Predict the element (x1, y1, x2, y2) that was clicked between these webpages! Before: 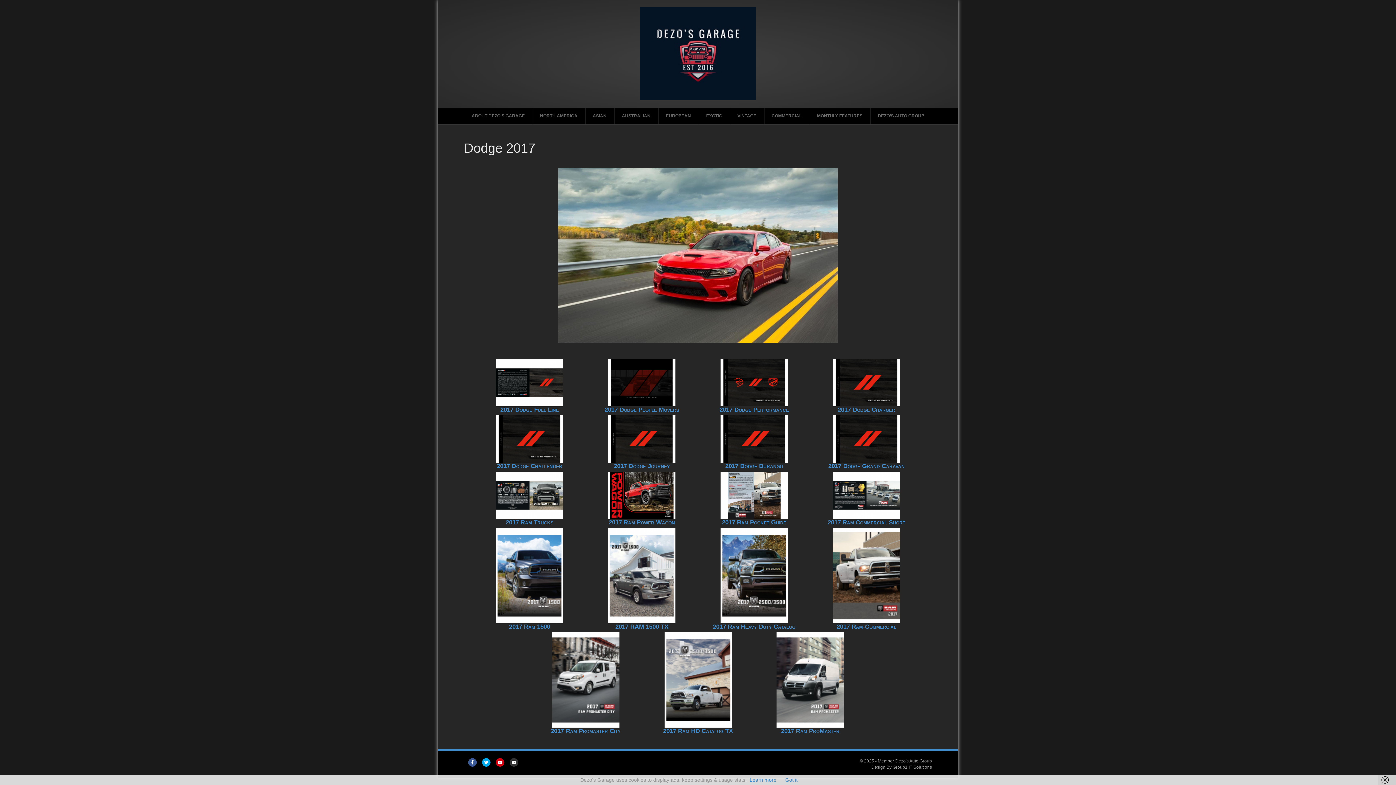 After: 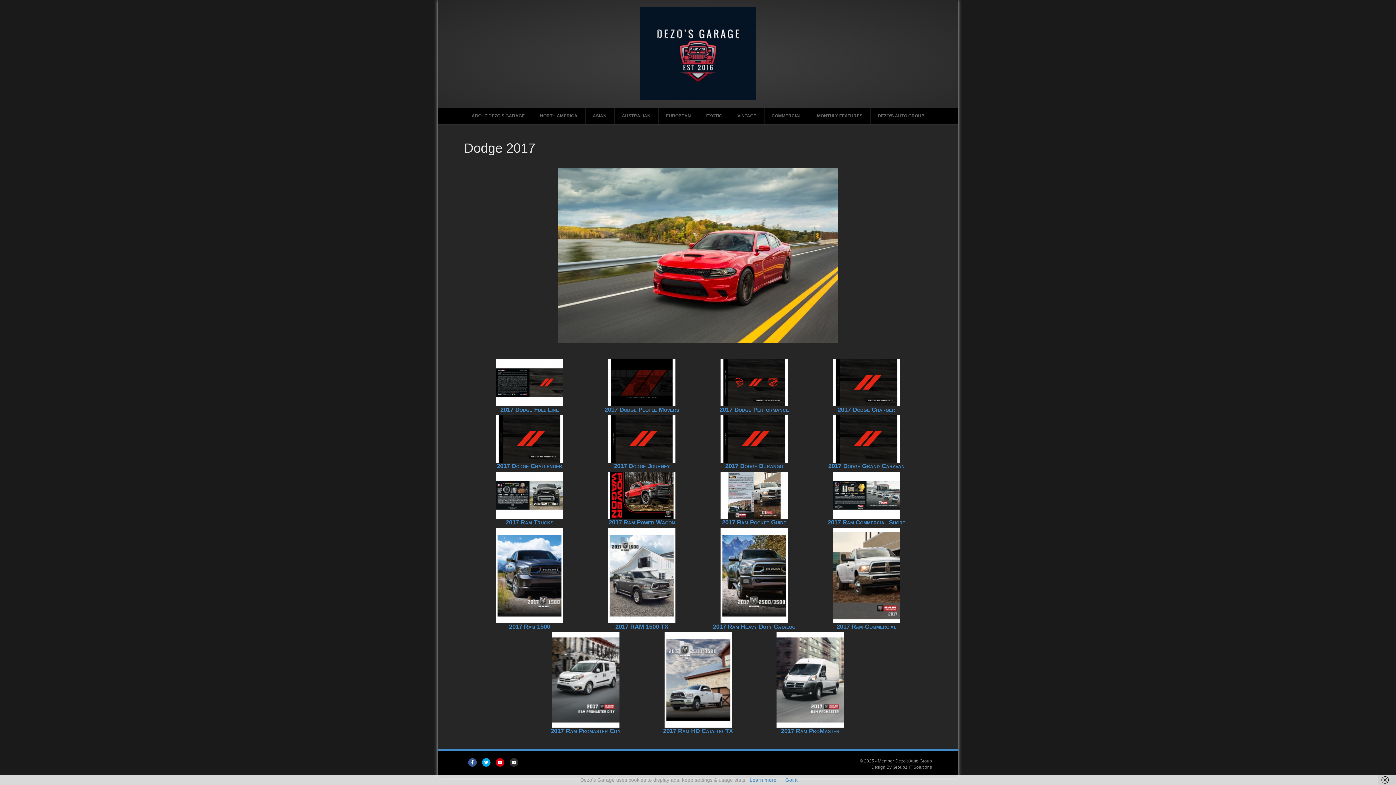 Action: bbox: (508, 758, 519, 767) label: Email